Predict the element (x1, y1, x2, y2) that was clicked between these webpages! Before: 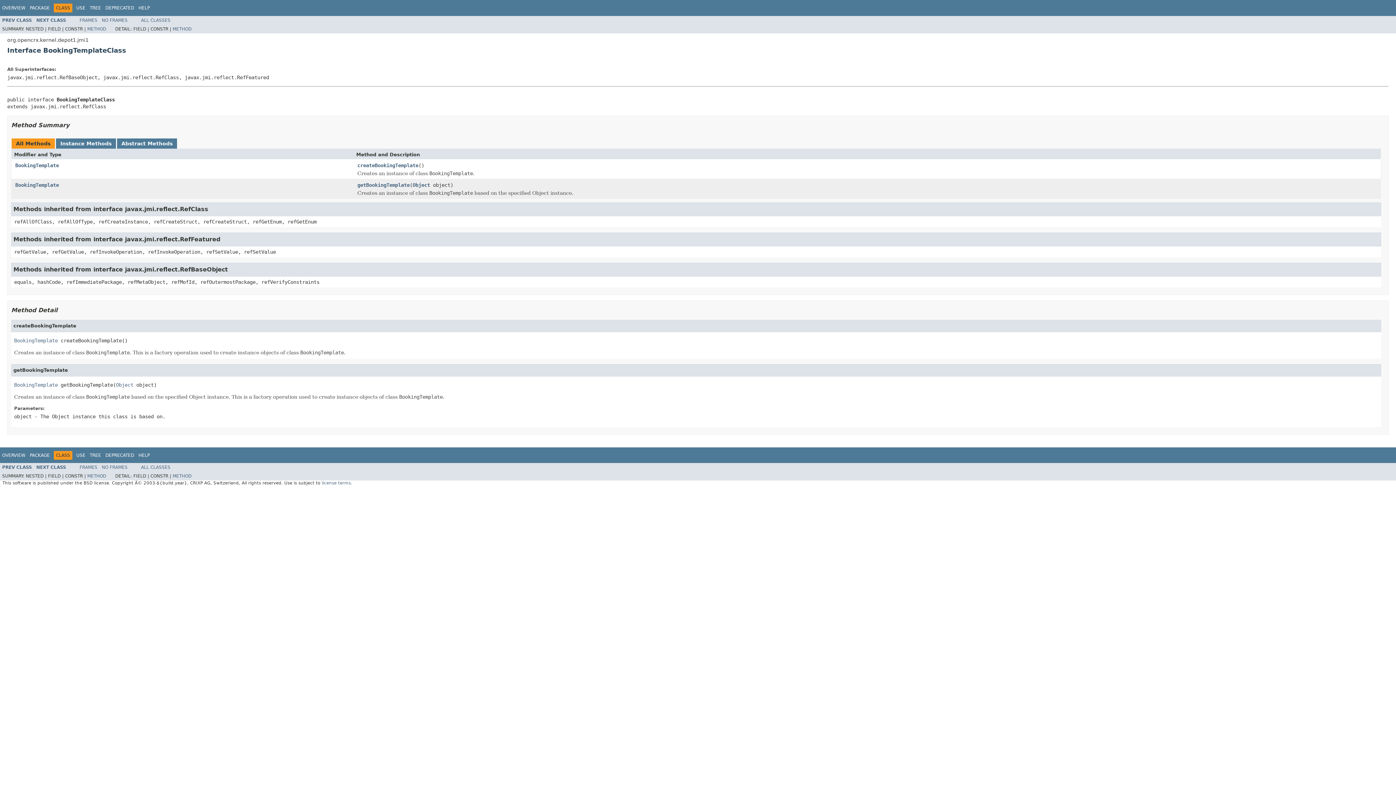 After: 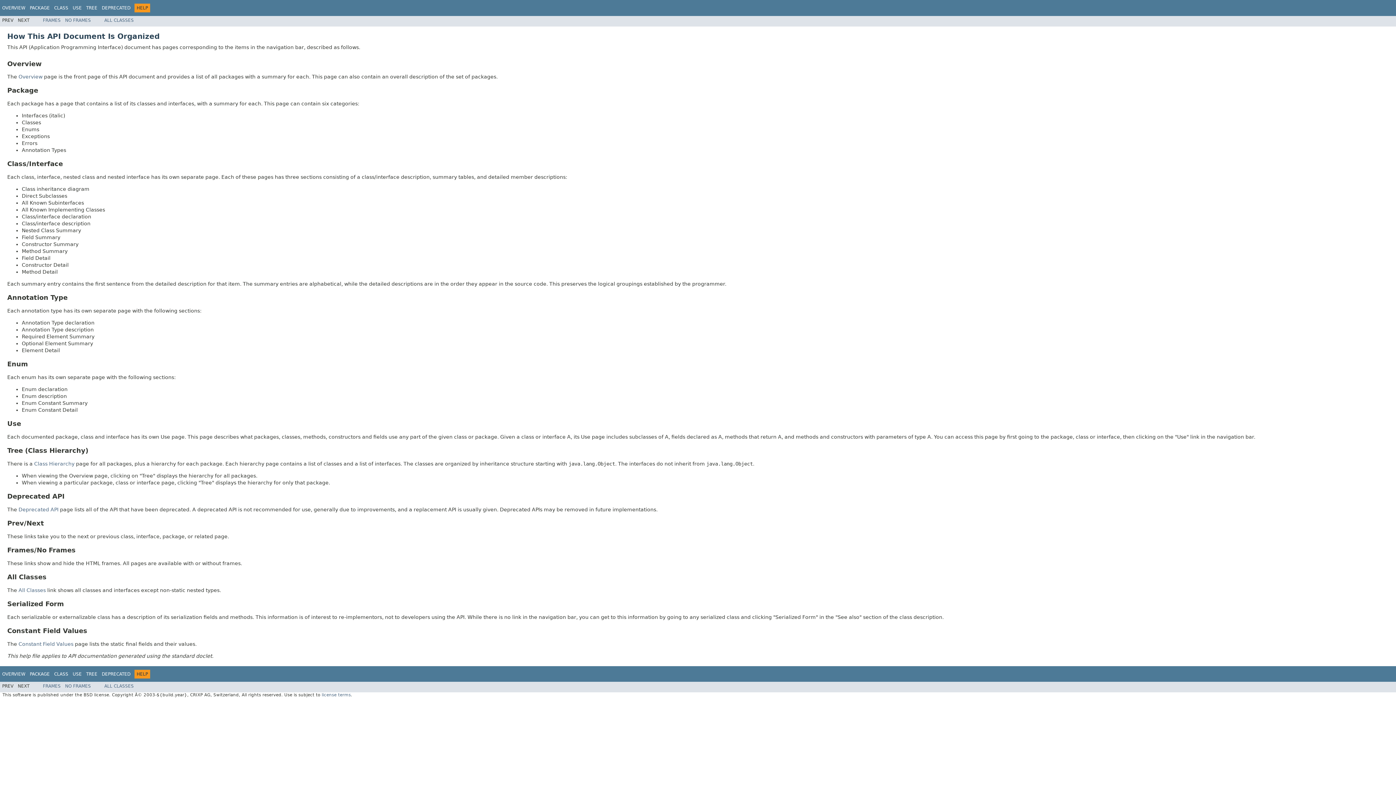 Action: label: HELP bbox: (138, 5, 149, 10)